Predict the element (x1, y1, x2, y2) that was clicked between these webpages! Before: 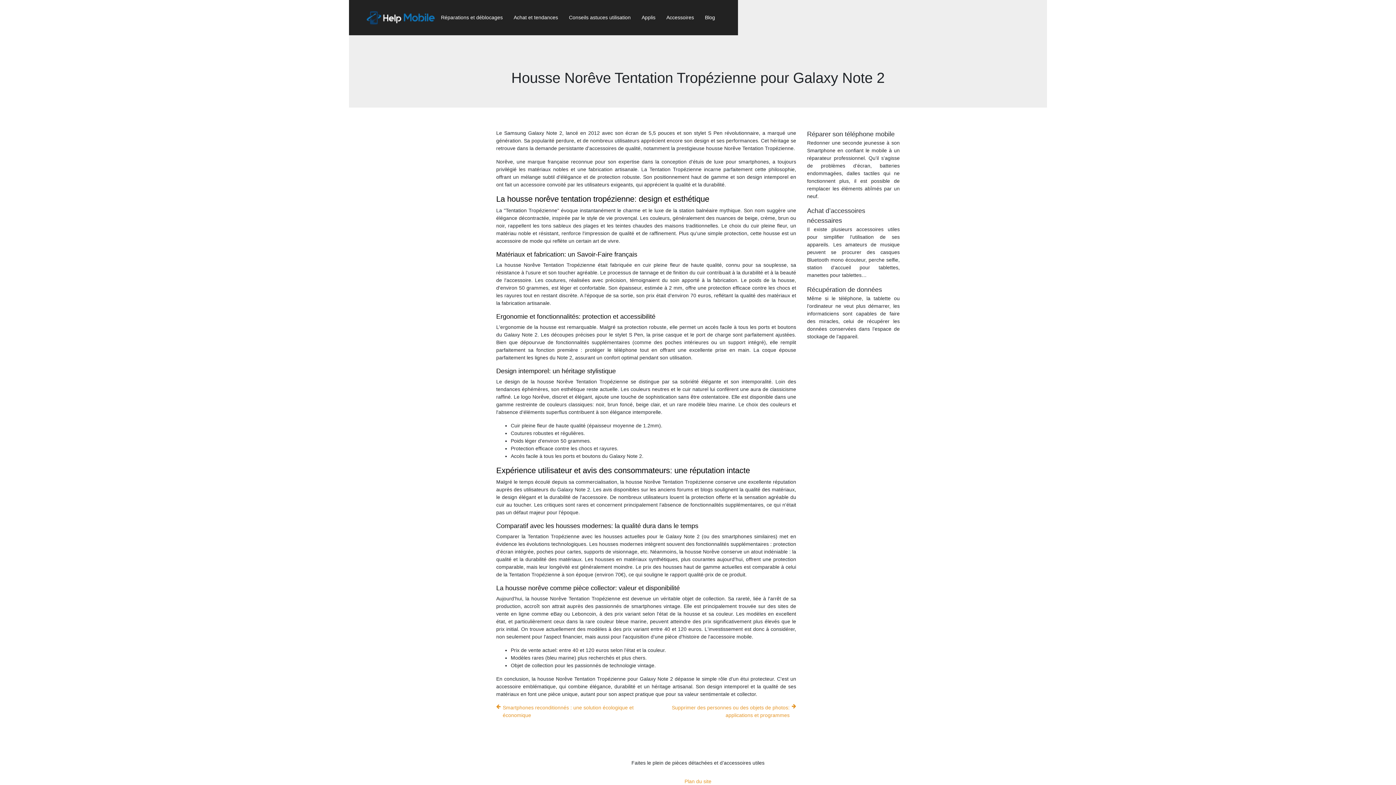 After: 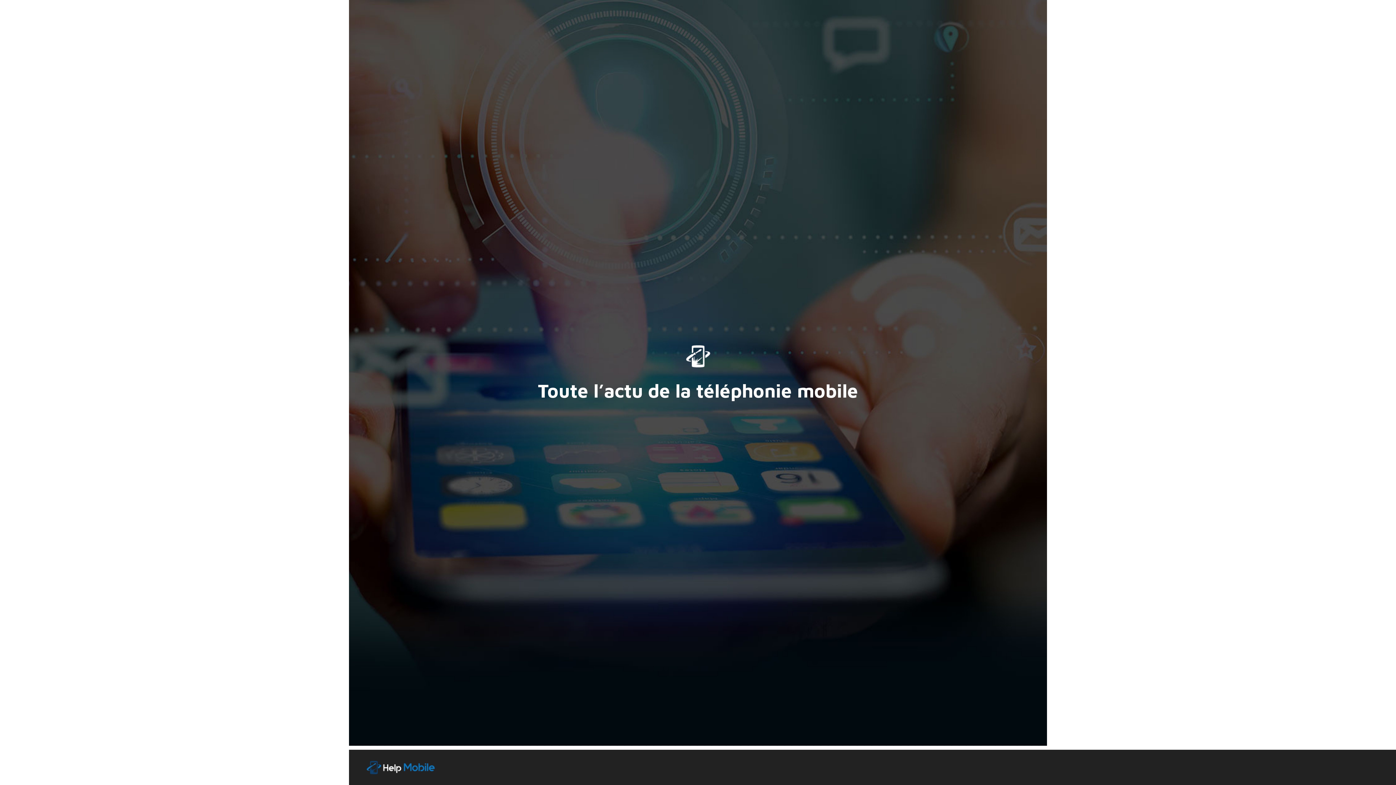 Action: bbox: (513, 13, 558, 21) label: Achat et tendances